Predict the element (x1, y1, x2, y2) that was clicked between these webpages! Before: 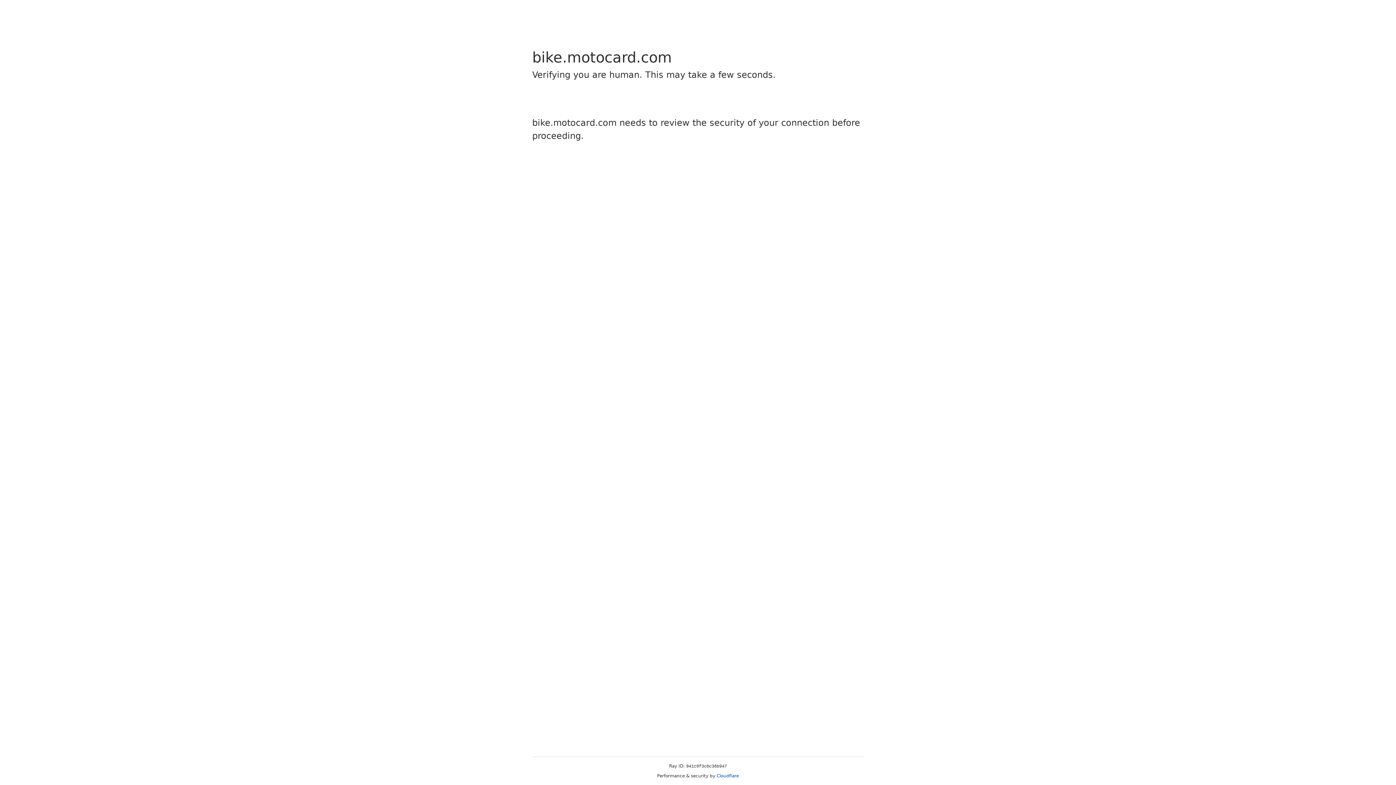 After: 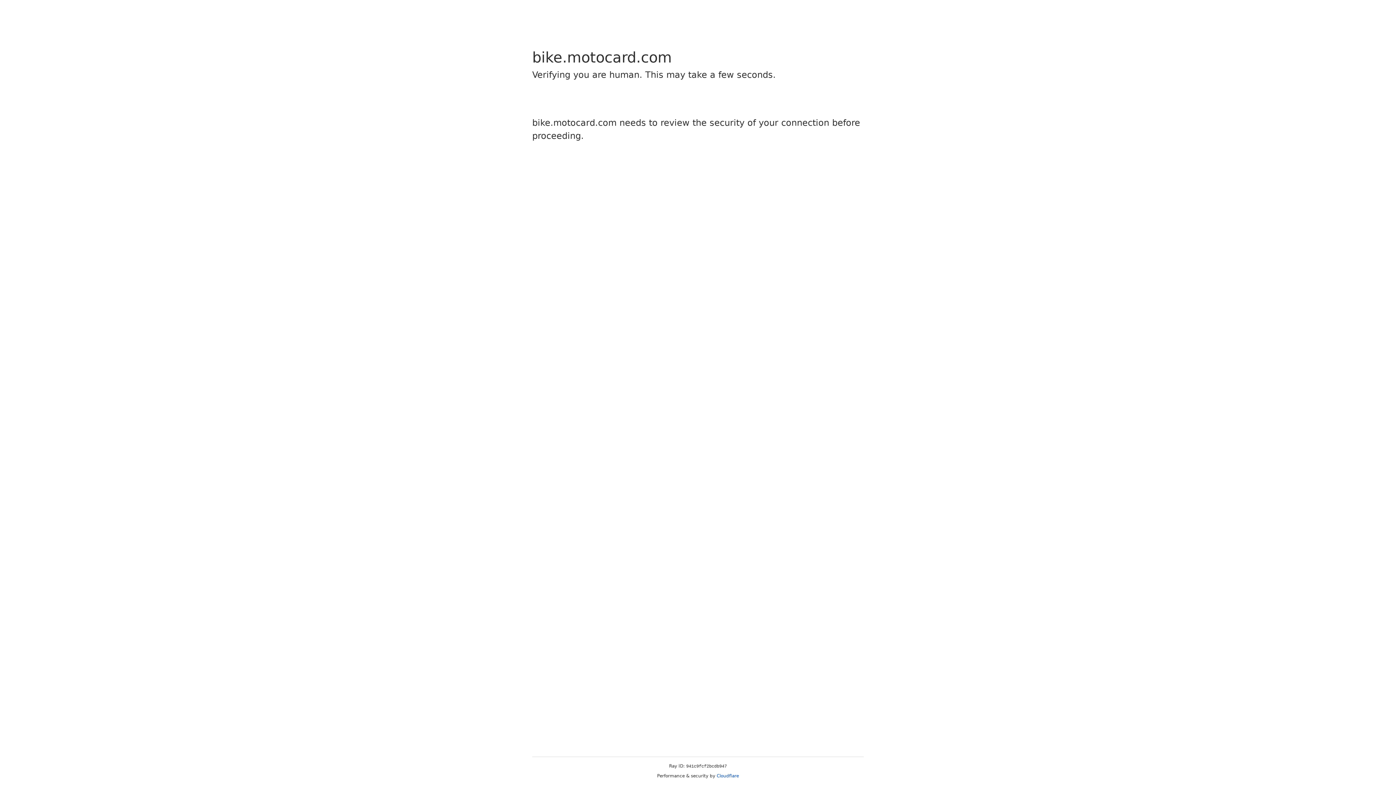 Action: label: Cloudflare bbox: (716, 773, 739, 778)